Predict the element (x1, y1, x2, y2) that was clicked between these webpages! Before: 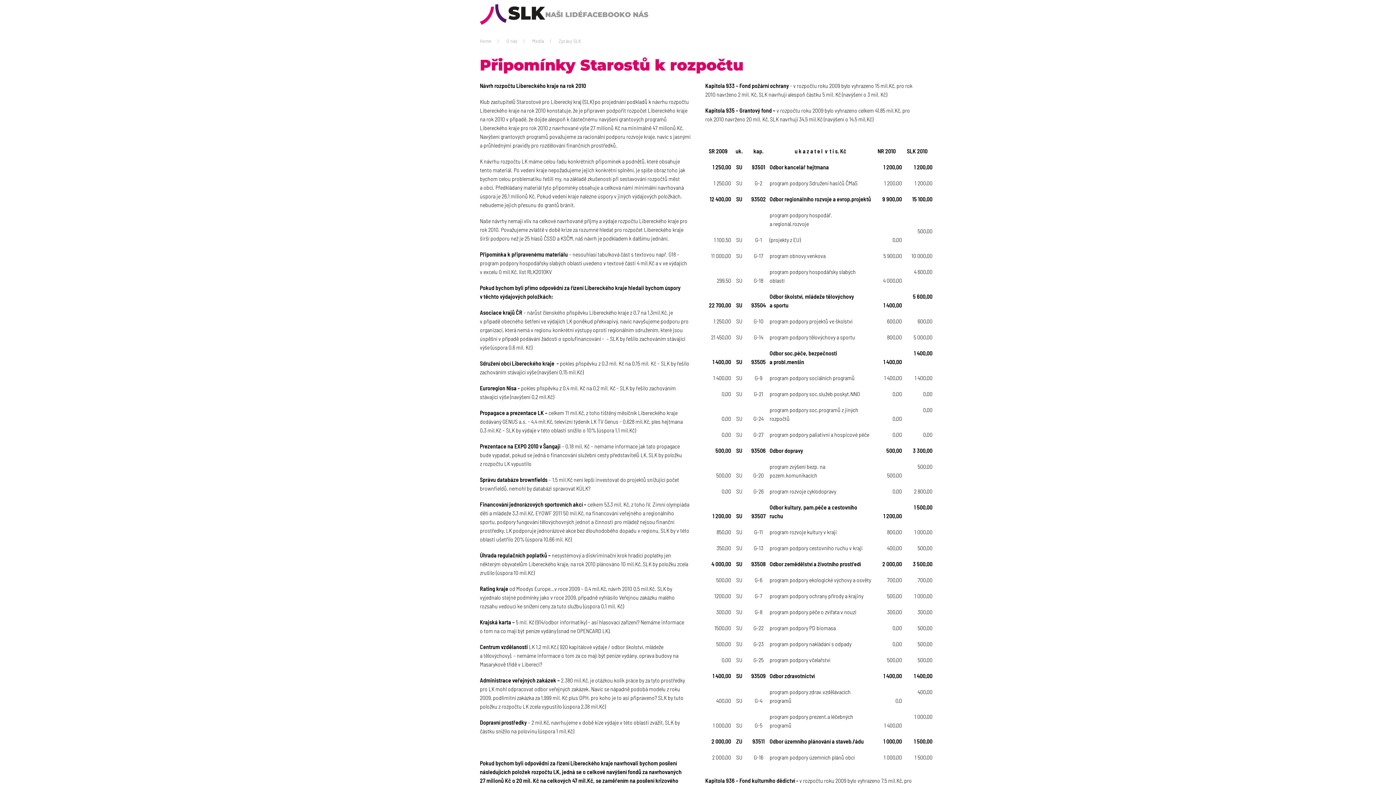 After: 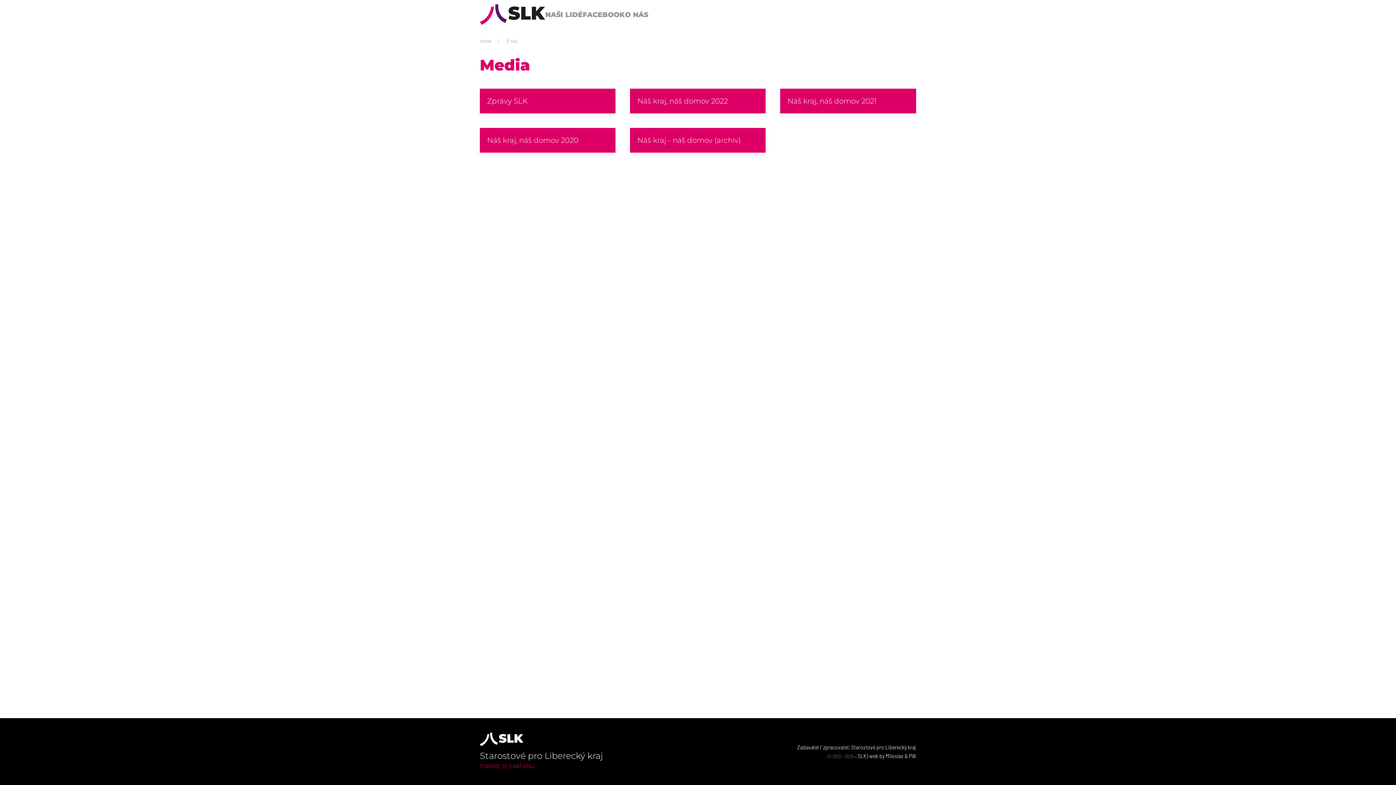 Action: label: Media bbox: (532, 37, 544, 44)